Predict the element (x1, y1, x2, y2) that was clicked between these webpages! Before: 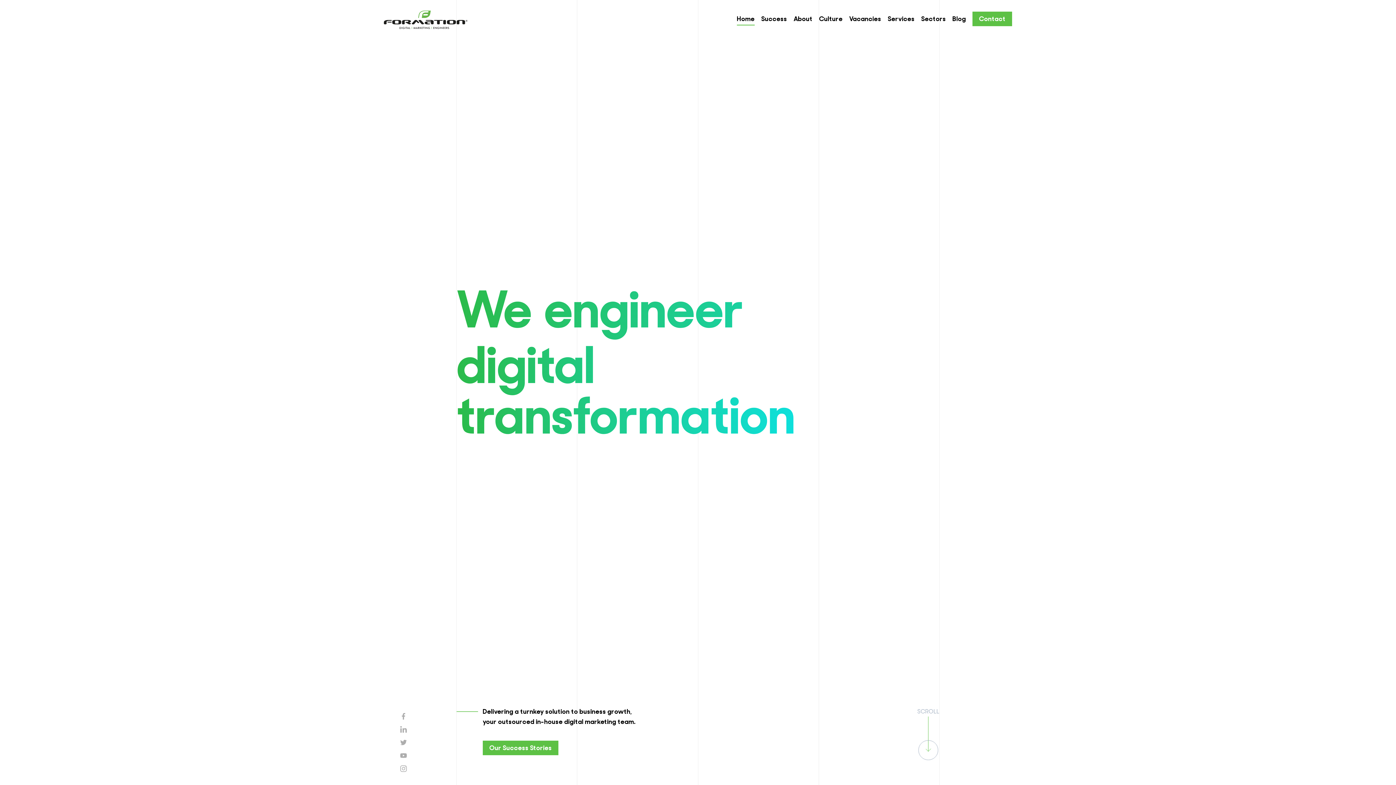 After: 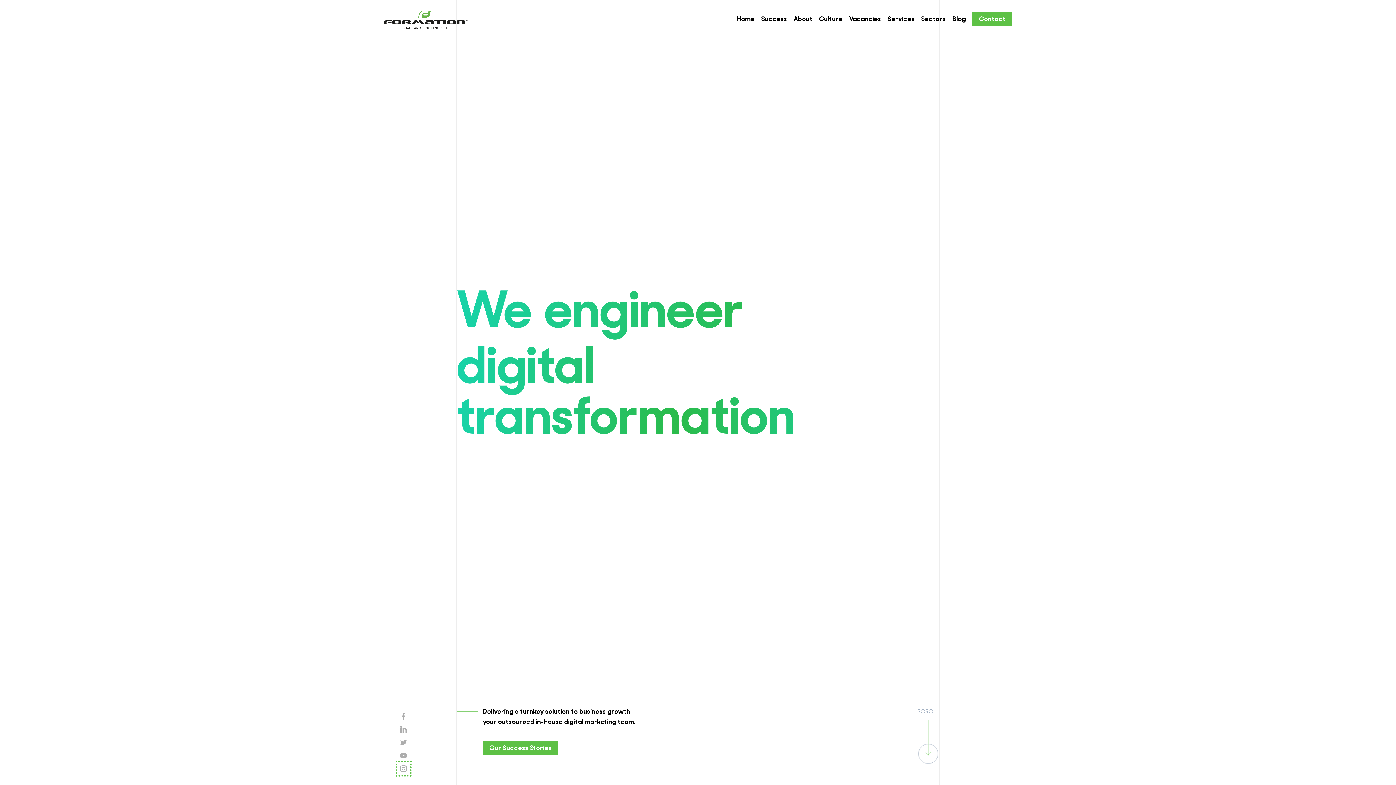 Action: bbox: (397, 762, 410, 775) label: instagram